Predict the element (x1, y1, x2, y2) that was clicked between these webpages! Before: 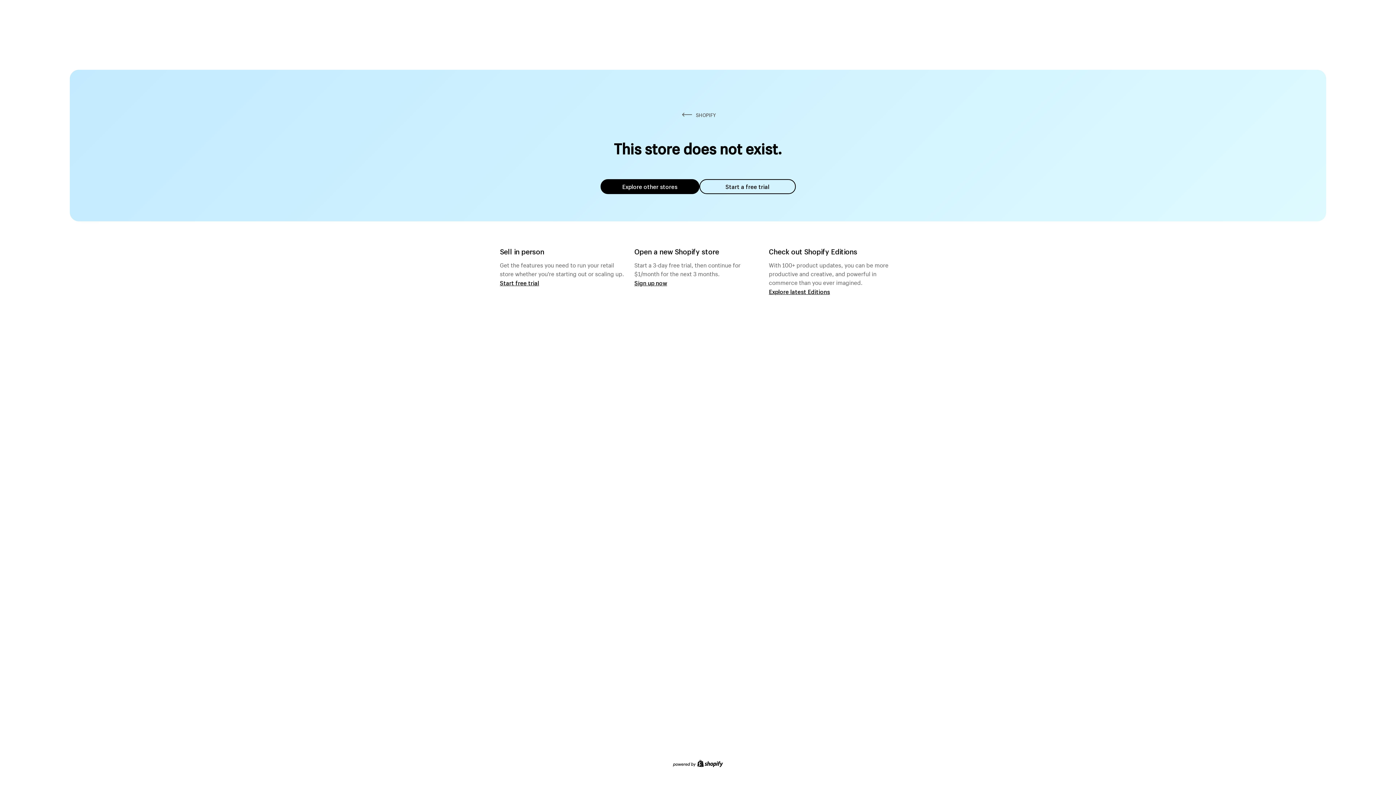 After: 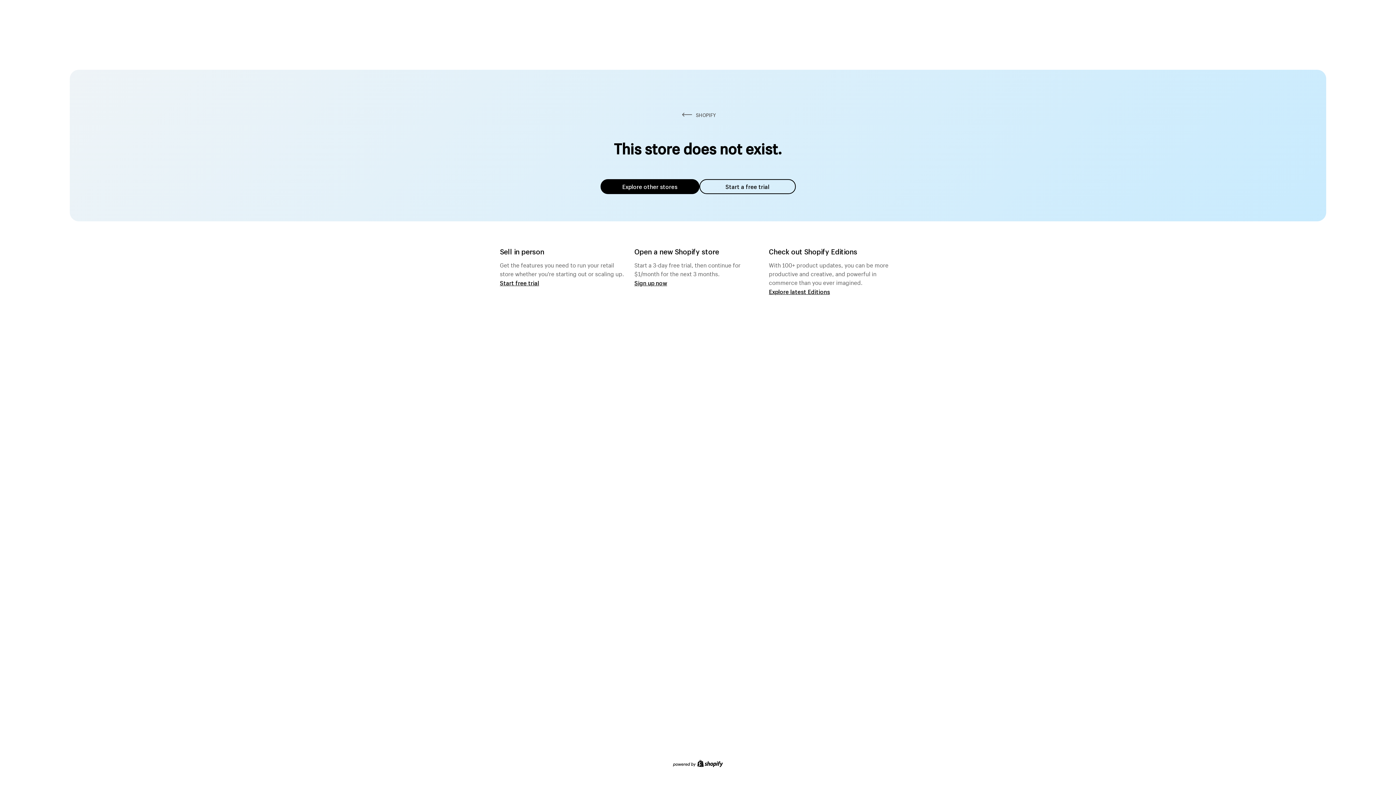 Action: label: Explore other stores bbox: (600, 179, 699, 194)